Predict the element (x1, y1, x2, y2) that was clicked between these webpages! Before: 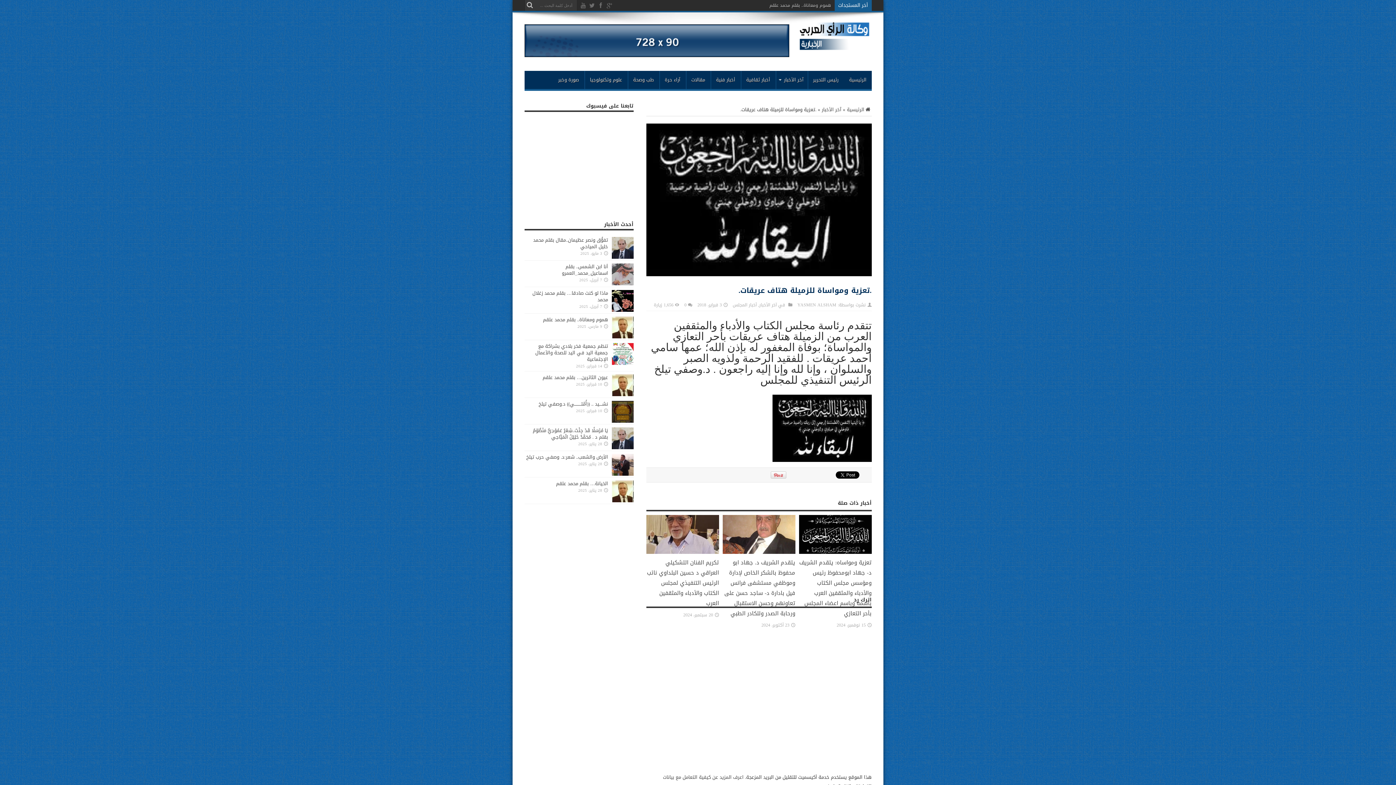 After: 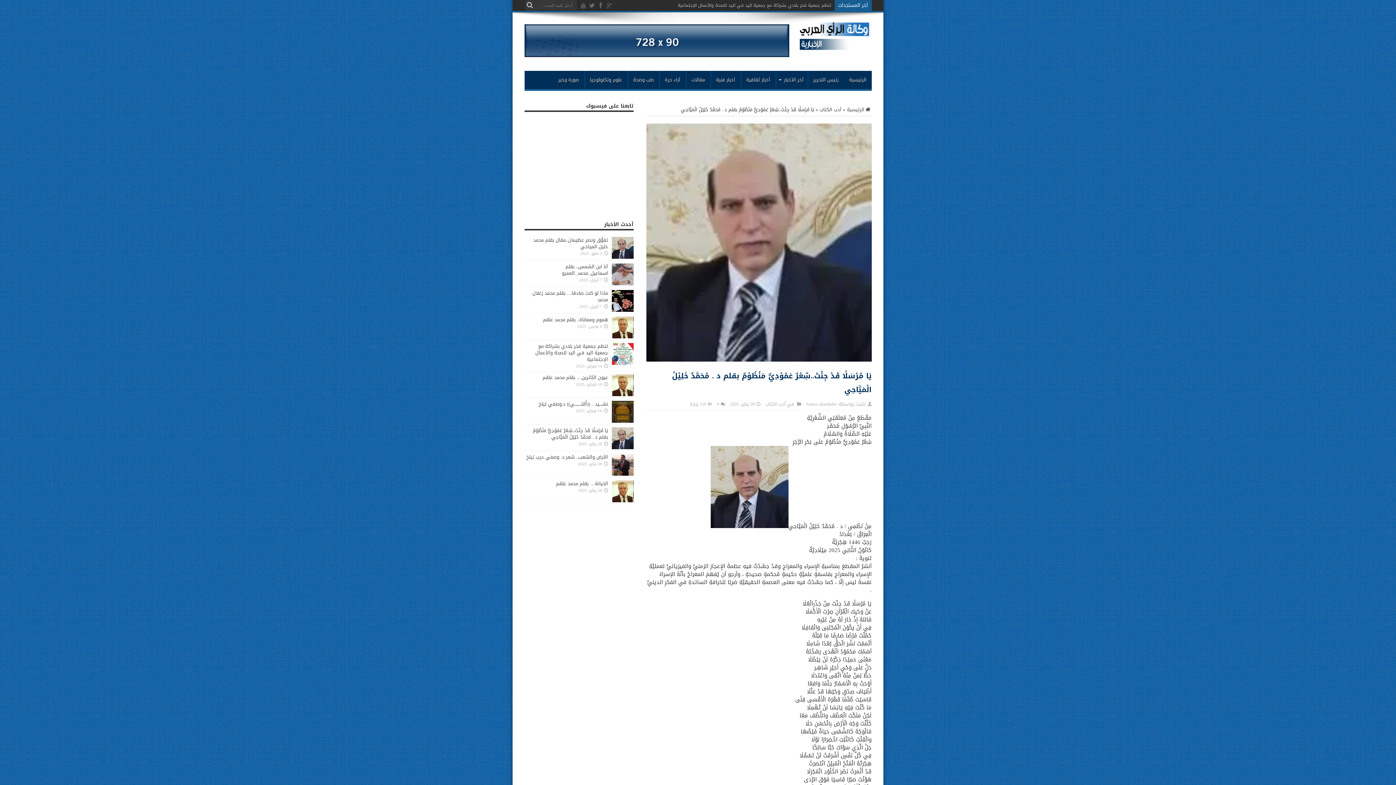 Action: bbox: (611, 443, 633, 452)